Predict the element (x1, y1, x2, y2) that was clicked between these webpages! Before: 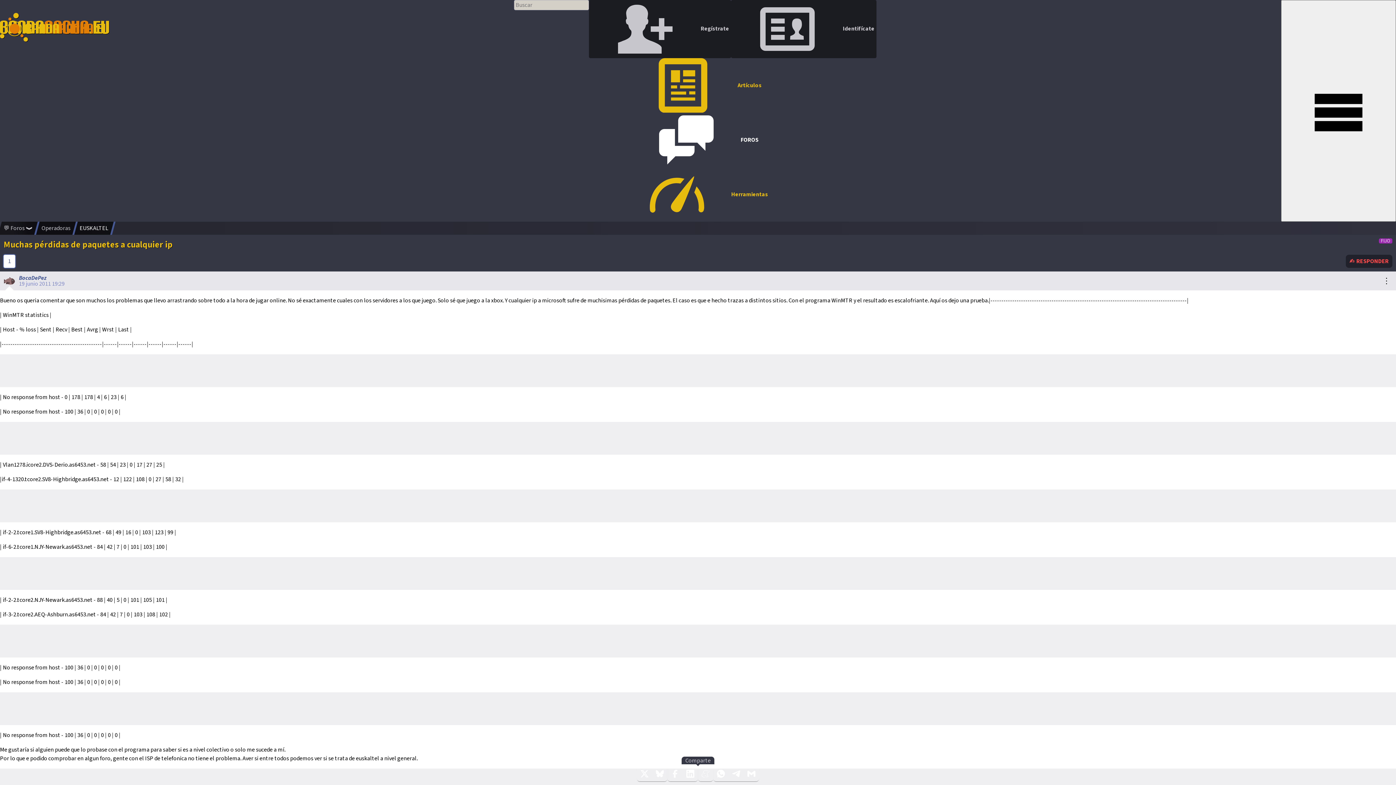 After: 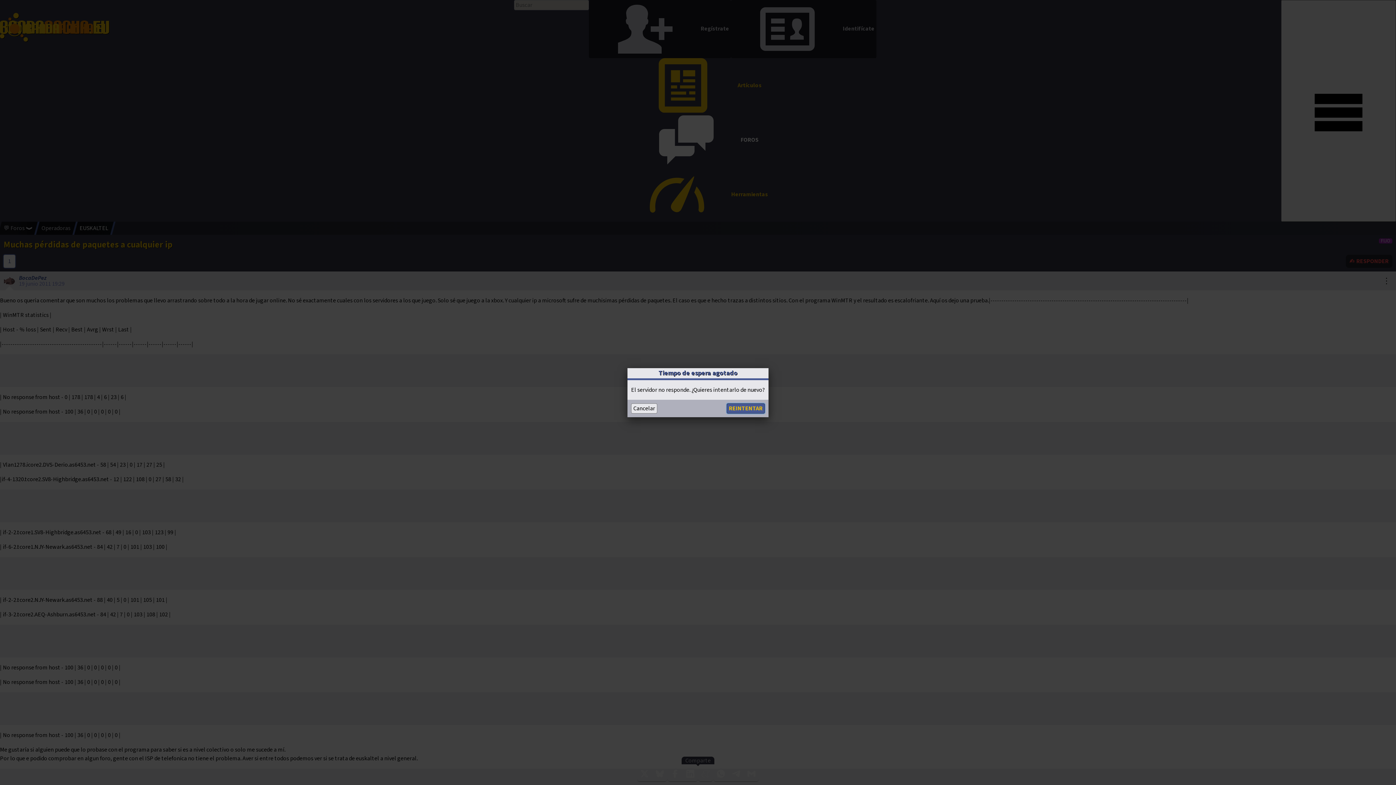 Action: bbox: (731, 0, 876, 58) label:  Identifícate